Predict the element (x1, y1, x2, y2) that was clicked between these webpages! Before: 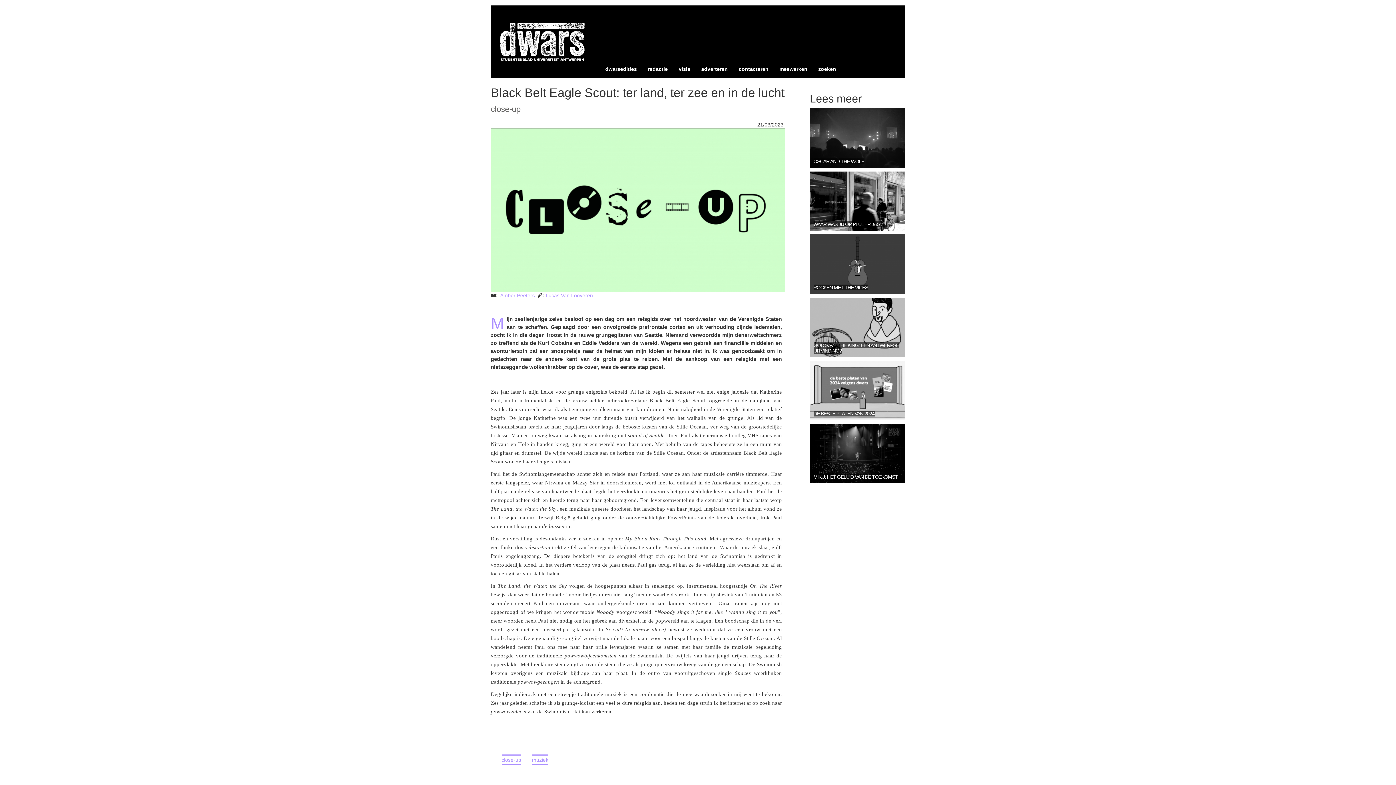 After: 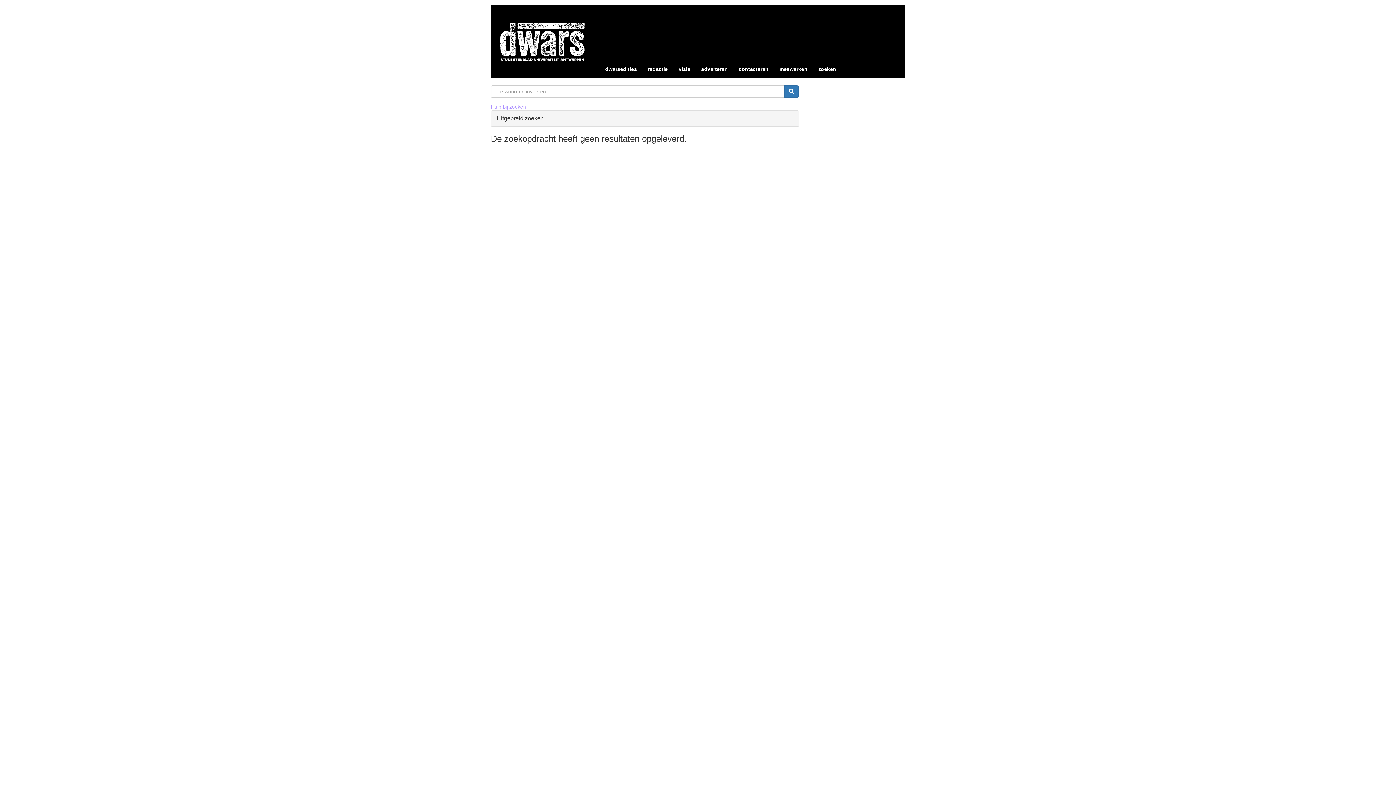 Action: bbox: (813, 59, 841, 78) label: zoeken